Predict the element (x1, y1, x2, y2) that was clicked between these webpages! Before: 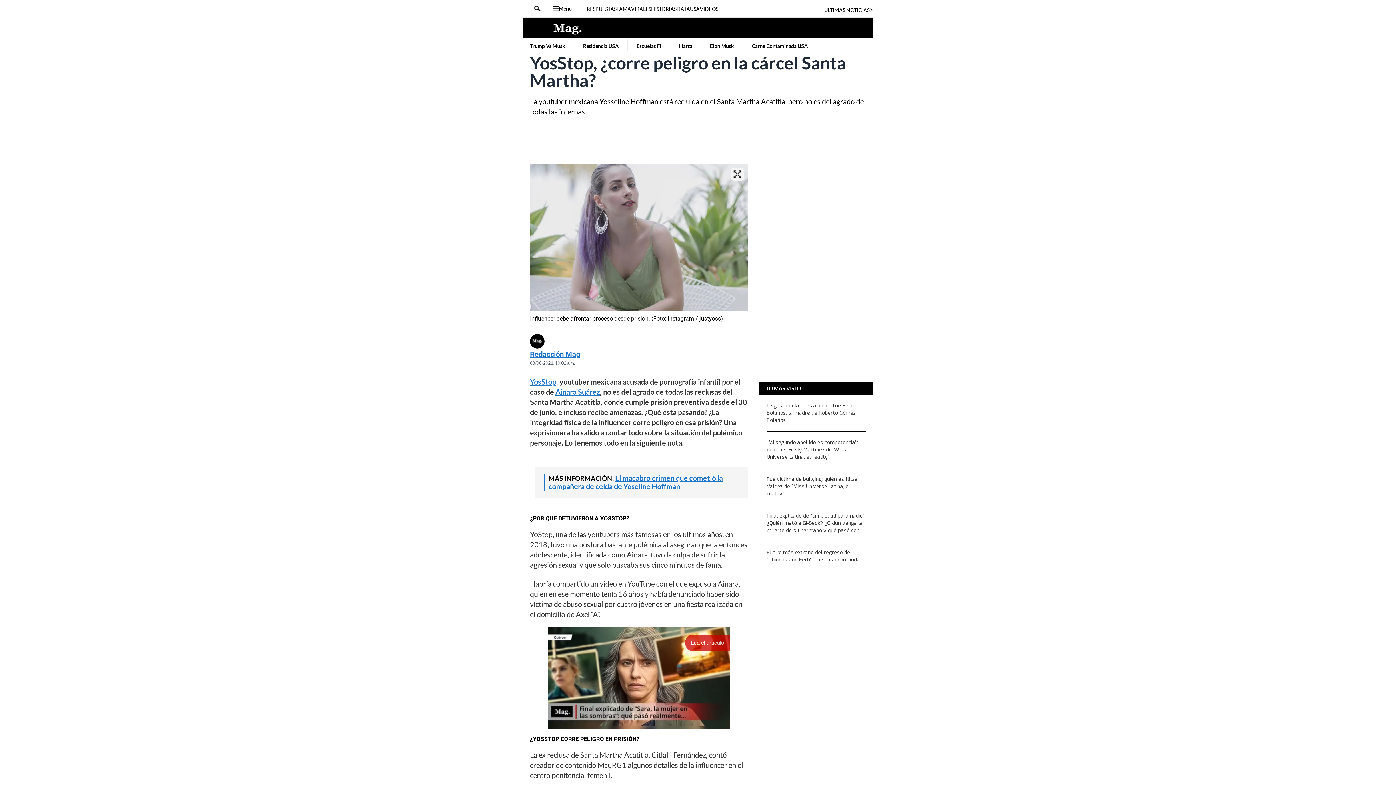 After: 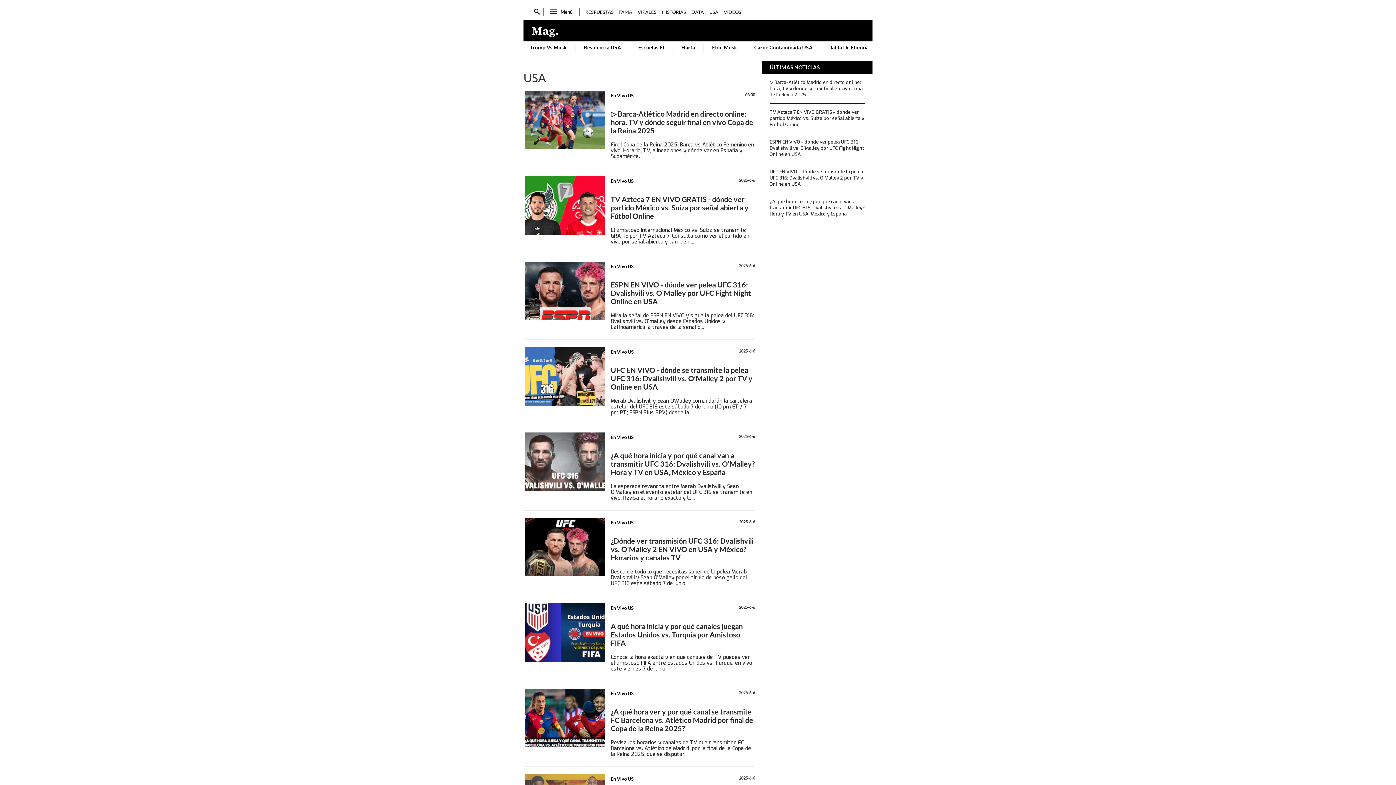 Action: bbox: (690, 5, 700, 12) label: USA